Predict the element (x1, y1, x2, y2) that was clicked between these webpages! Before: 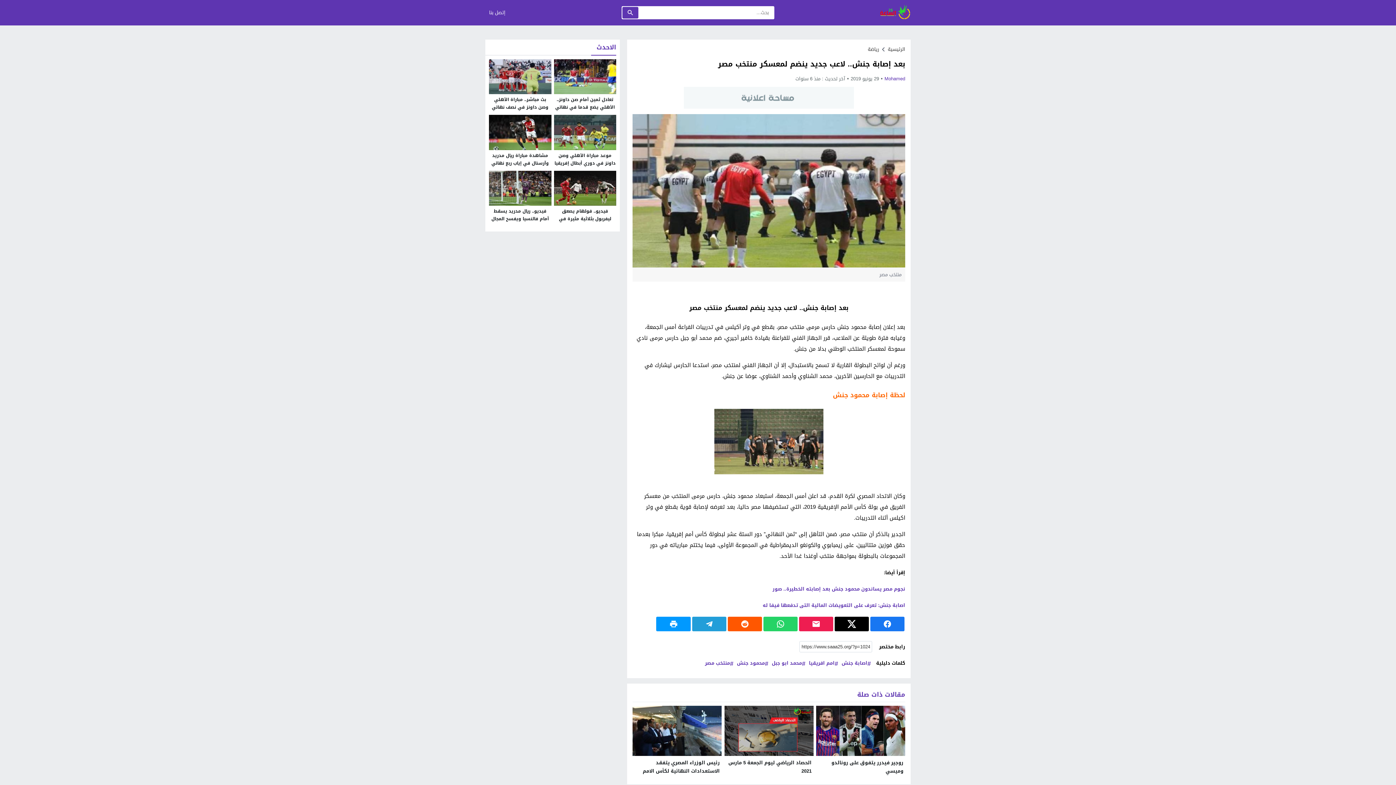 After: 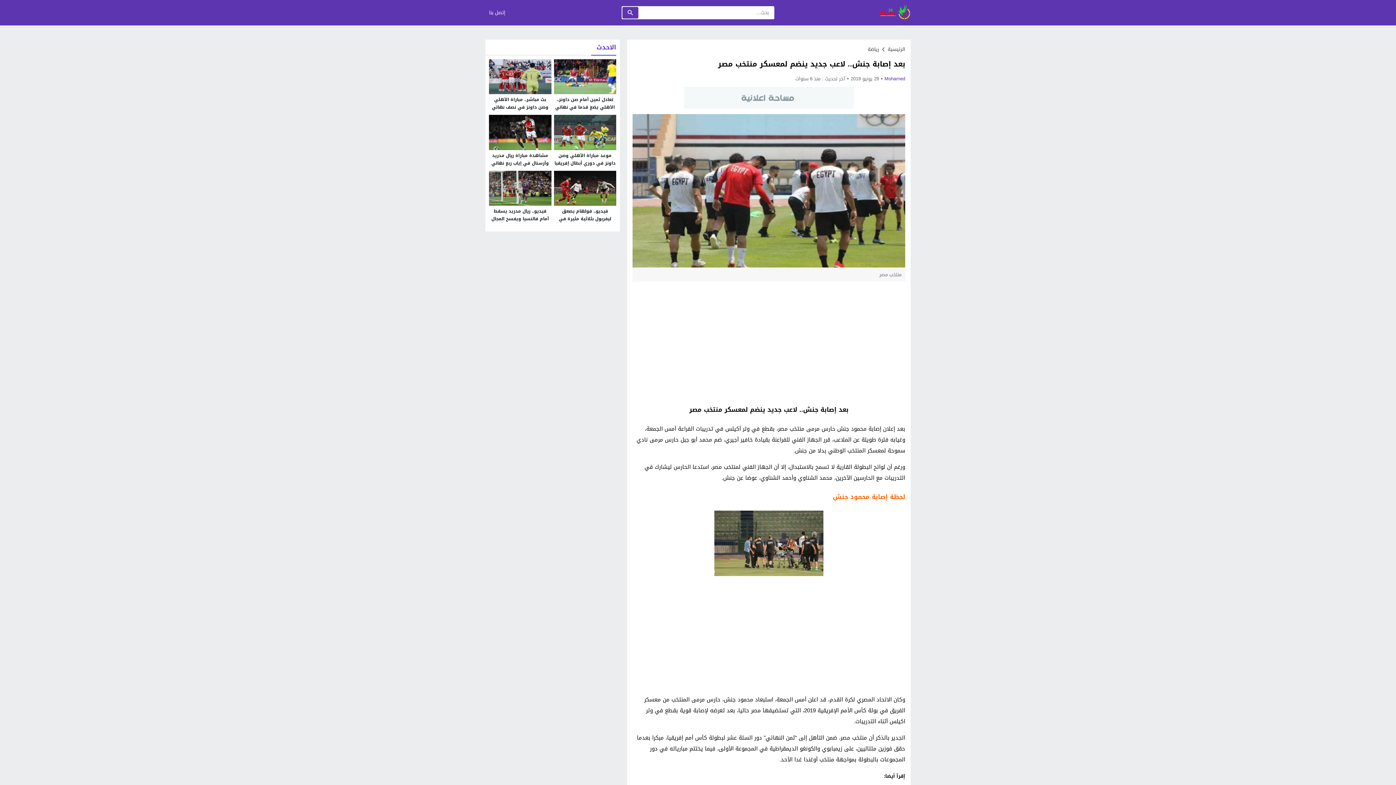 Action: label: نجوم مصر يساندون محمود جنش بعد إصابته الخطيرة.. صور bbox: (772, 584, 905, 593)